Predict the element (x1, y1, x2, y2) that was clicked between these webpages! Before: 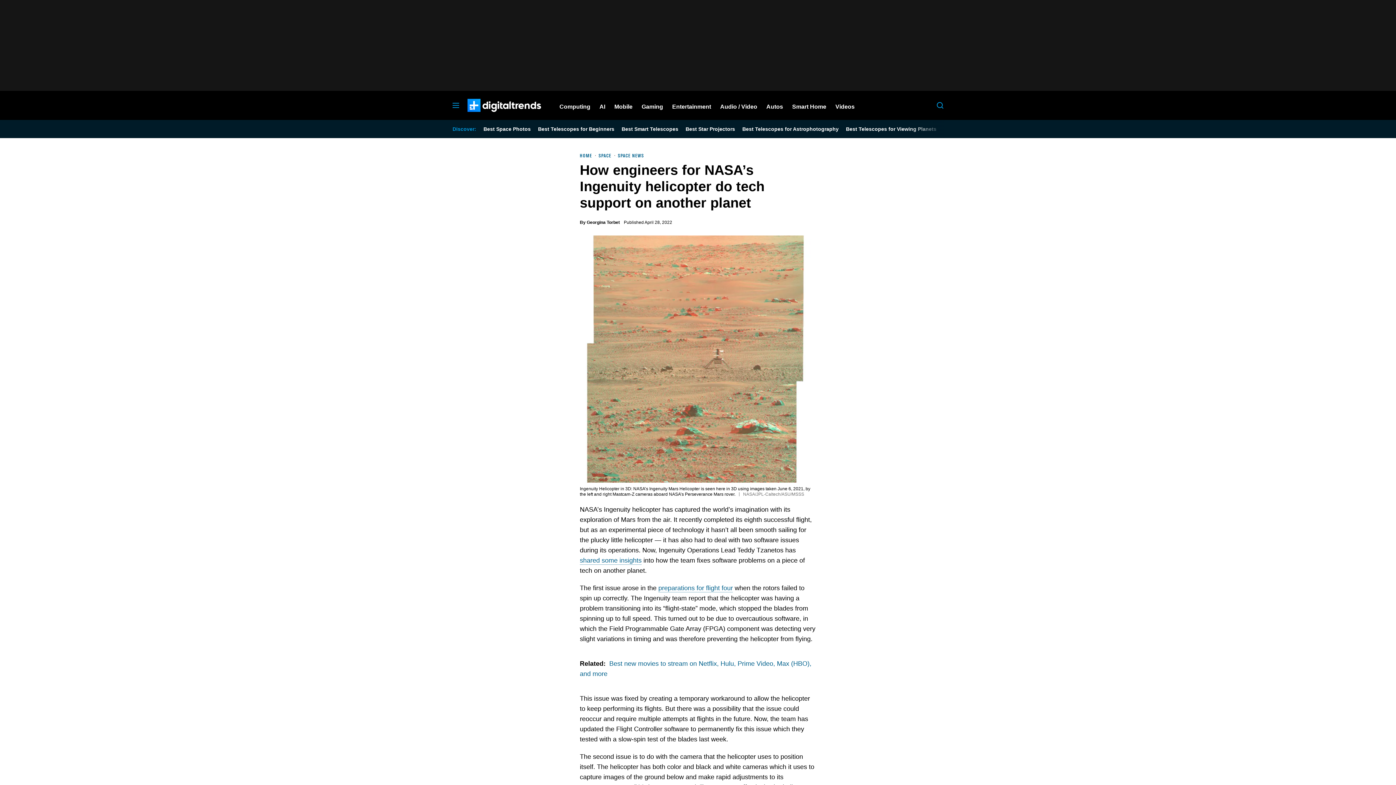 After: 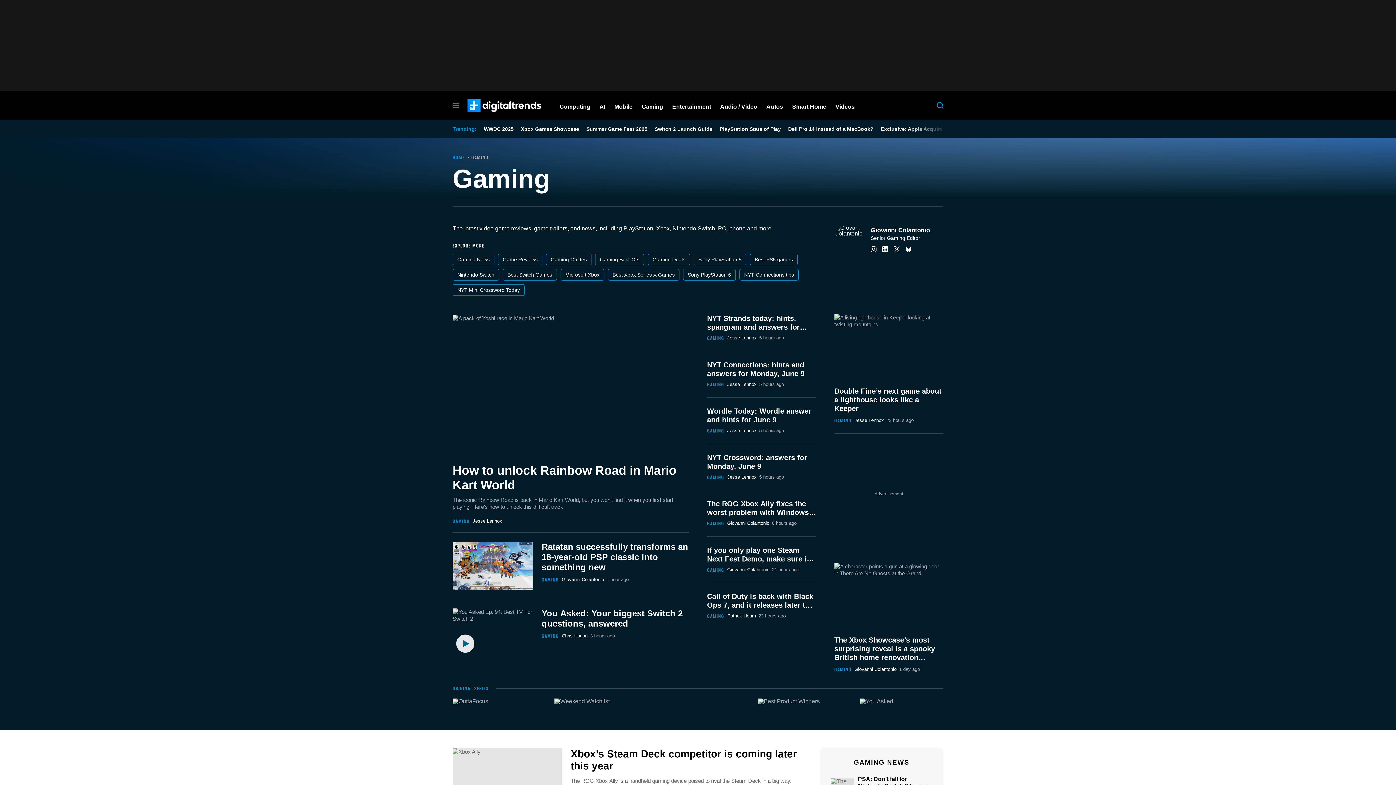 Action: label: Gaming bbox: (641, 90, 663, 120)